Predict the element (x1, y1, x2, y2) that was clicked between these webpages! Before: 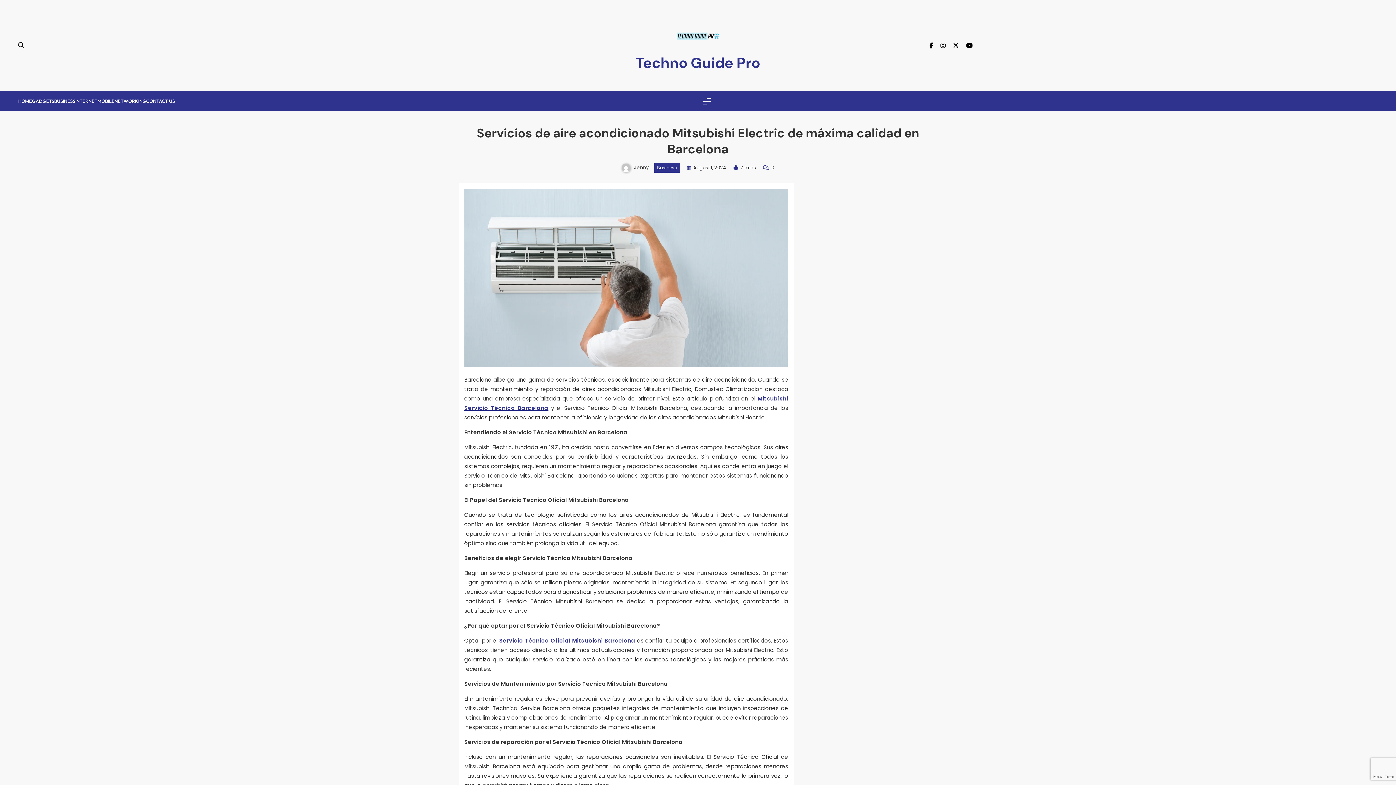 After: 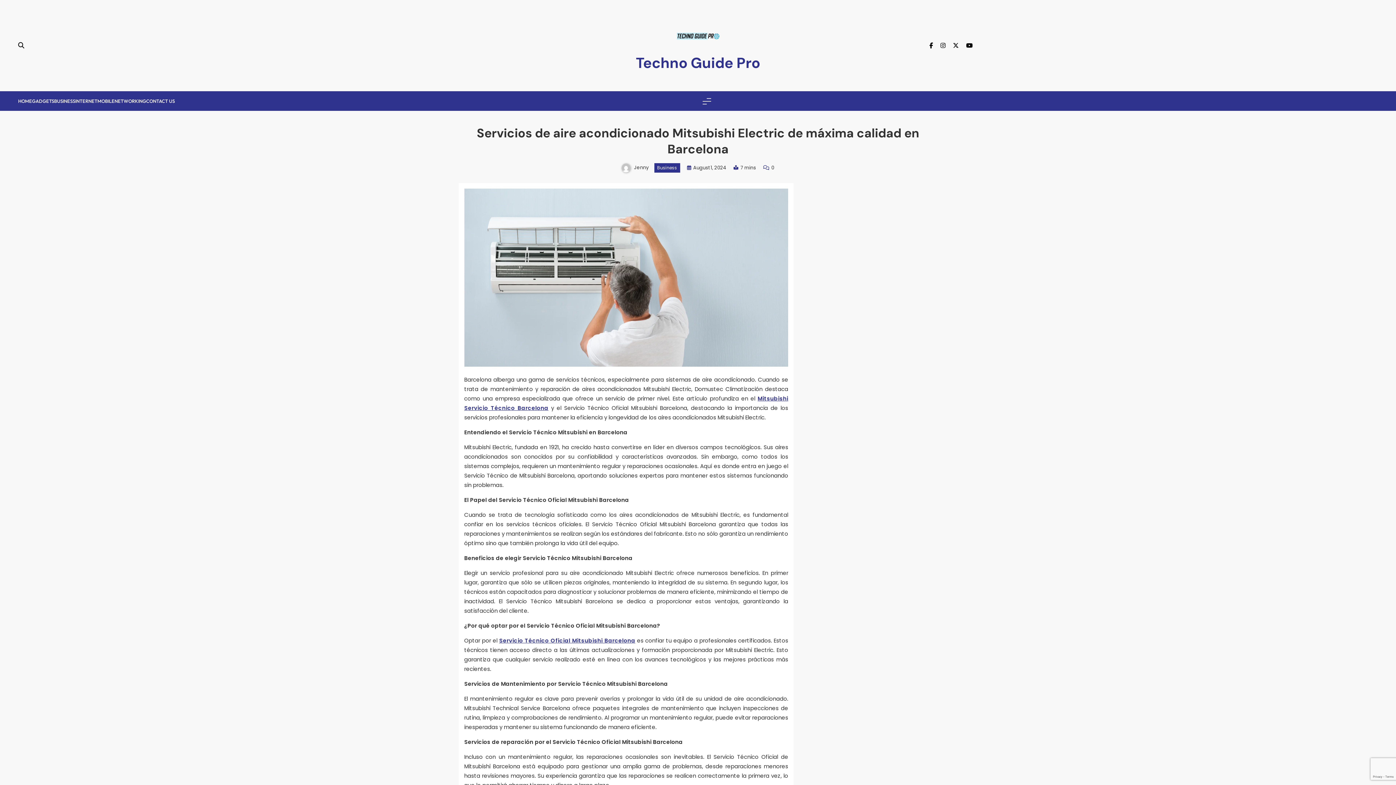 Action: bbox: (966, 42, 973, 48)